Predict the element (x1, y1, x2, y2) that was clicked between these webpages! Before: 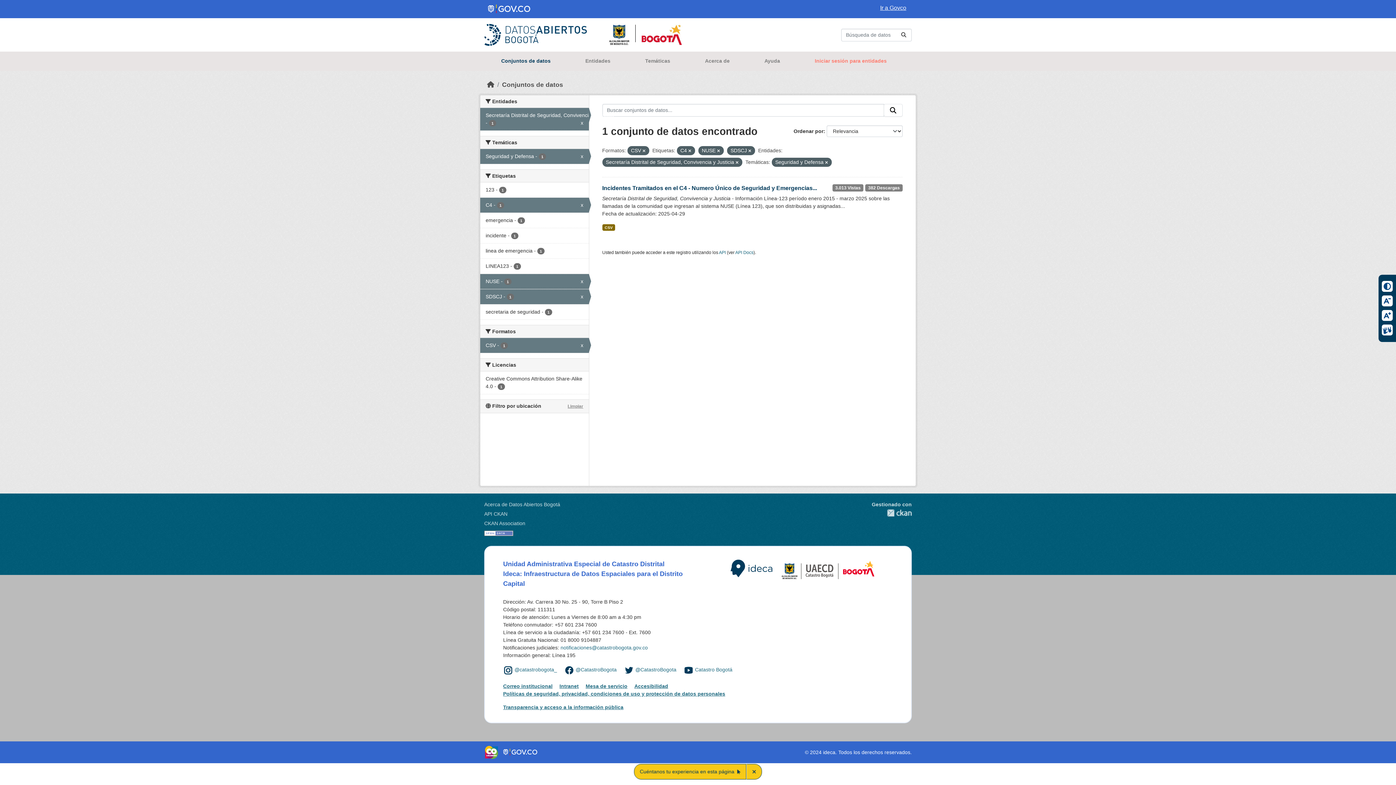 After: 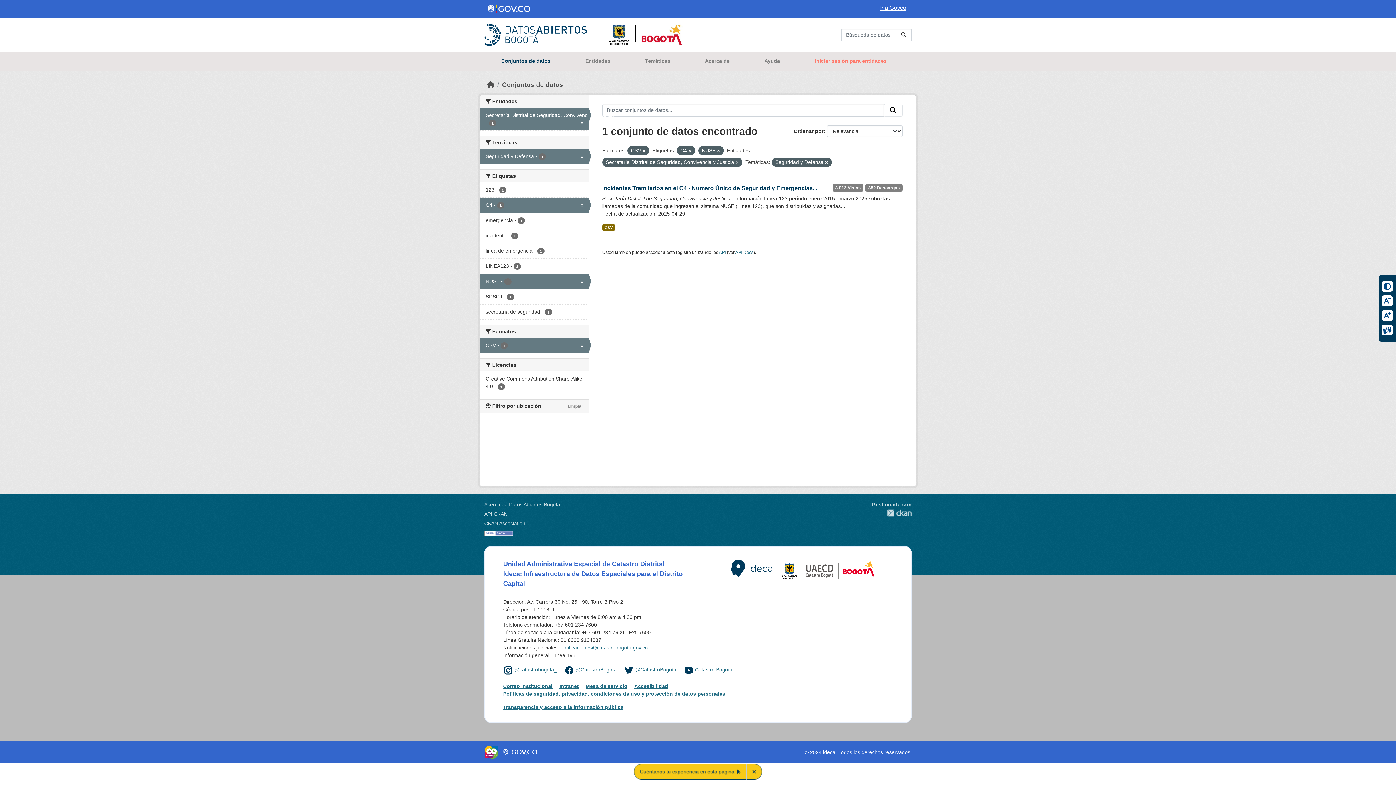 Action: bbox: (748, 148, 751, 153)